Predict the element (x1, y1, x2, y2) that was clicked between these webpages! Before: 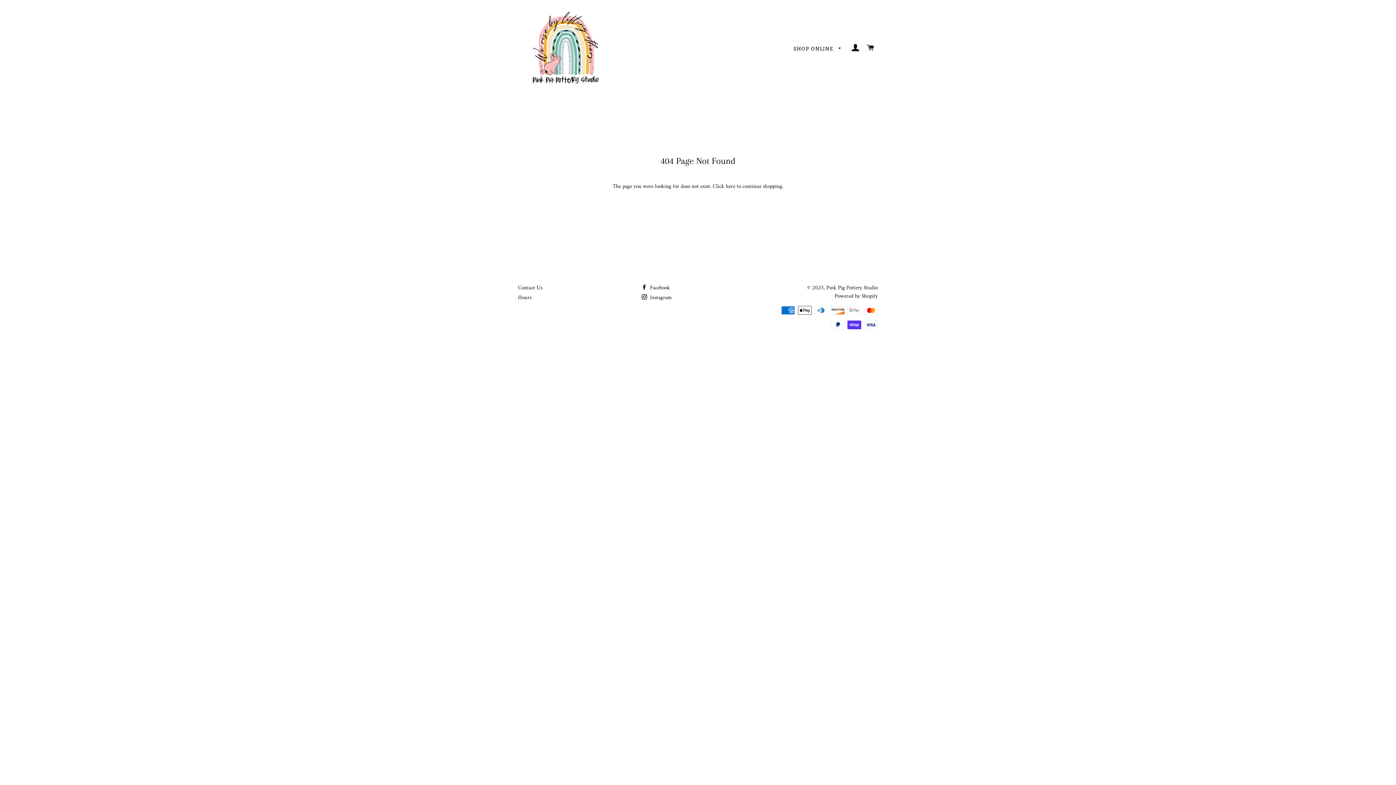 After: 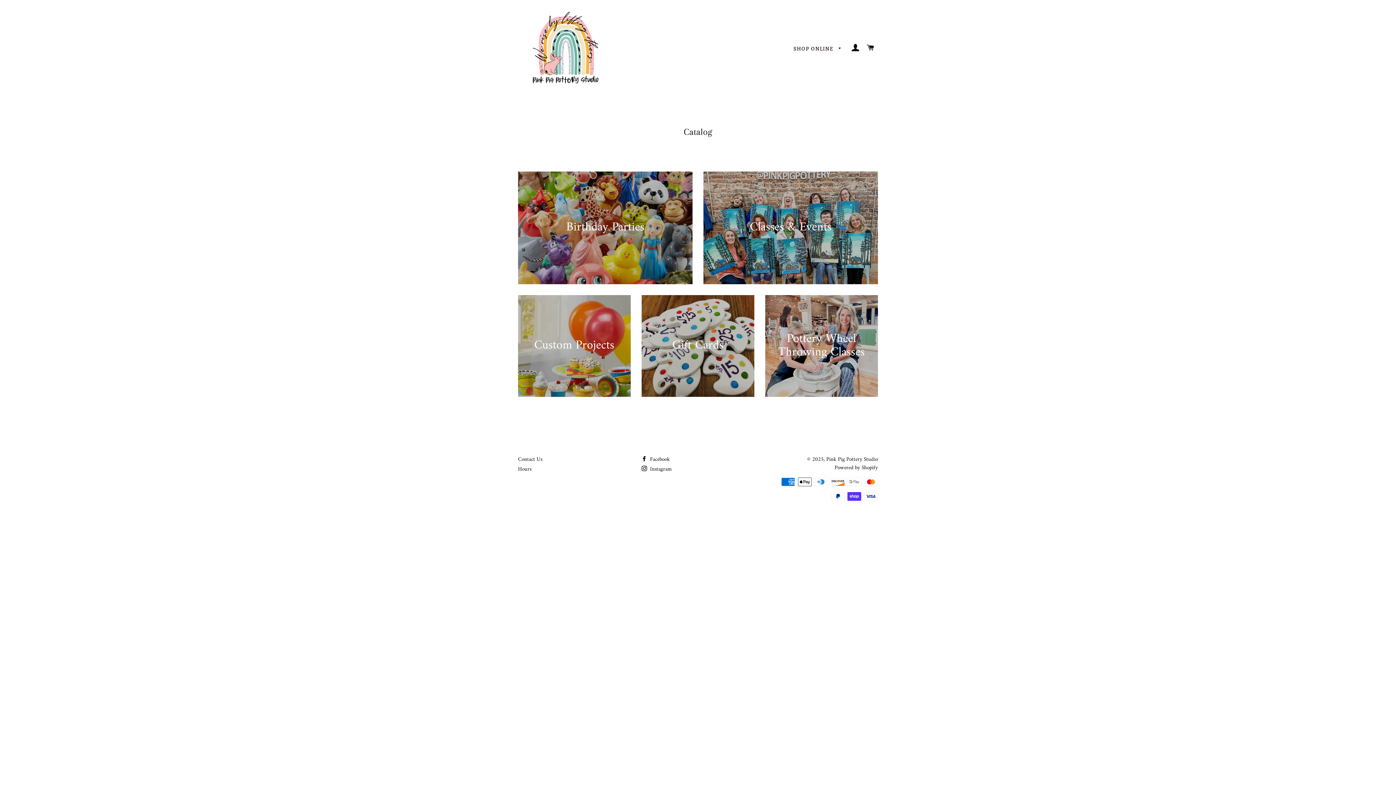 Action: label: SHOP ONLINE  bbox: (788, 39, 847, 58)